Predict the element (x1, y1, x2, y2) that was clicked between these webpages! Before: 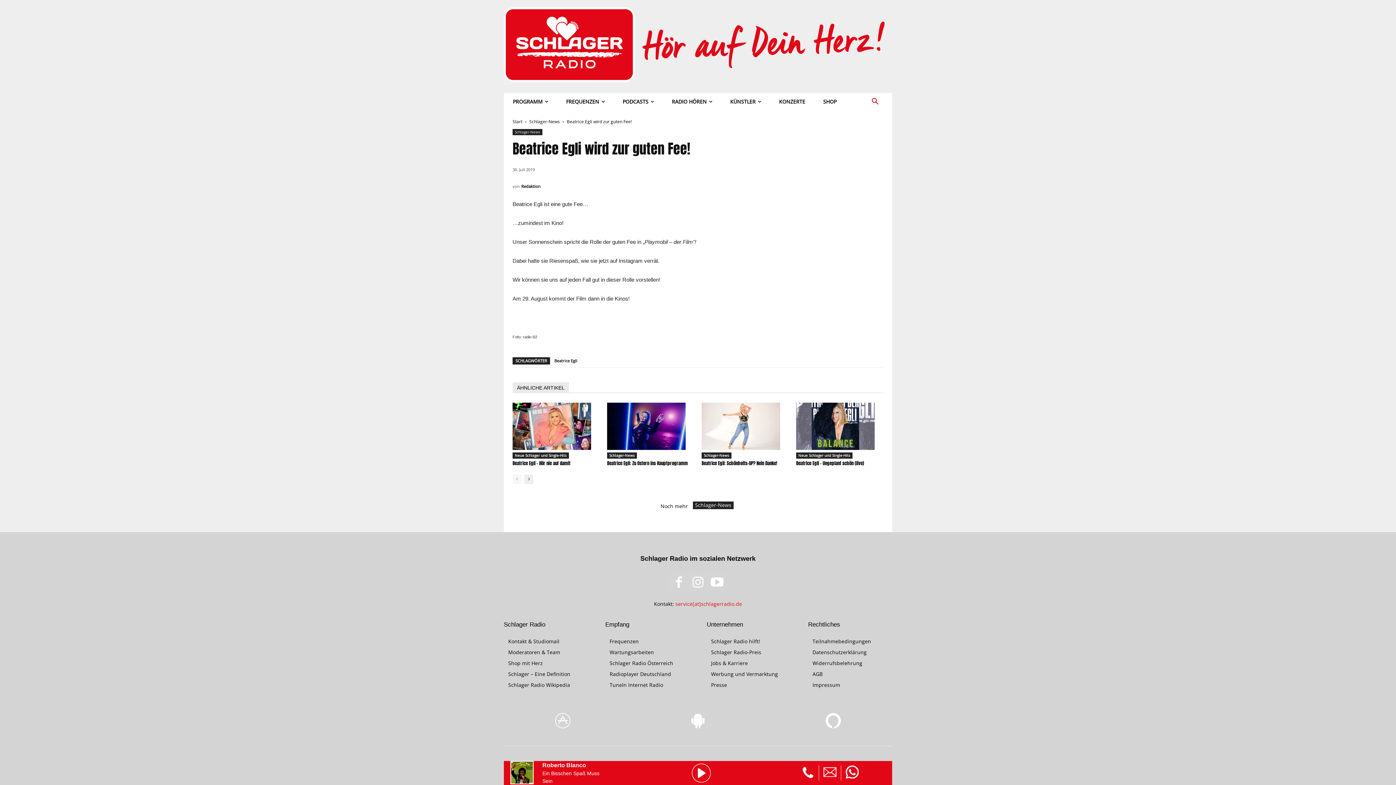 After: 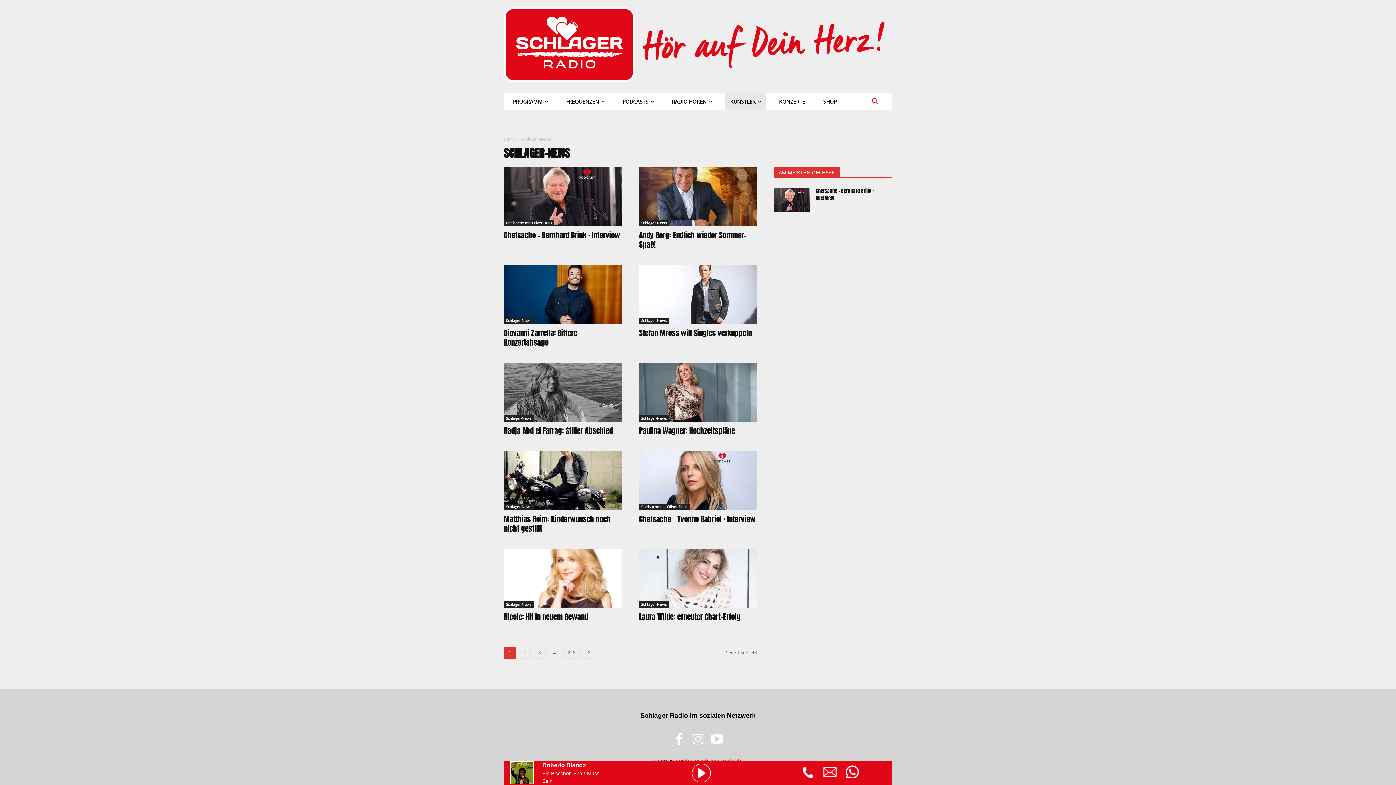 Action: label: Schlager-News bbox: (693, 501, 733, 509)